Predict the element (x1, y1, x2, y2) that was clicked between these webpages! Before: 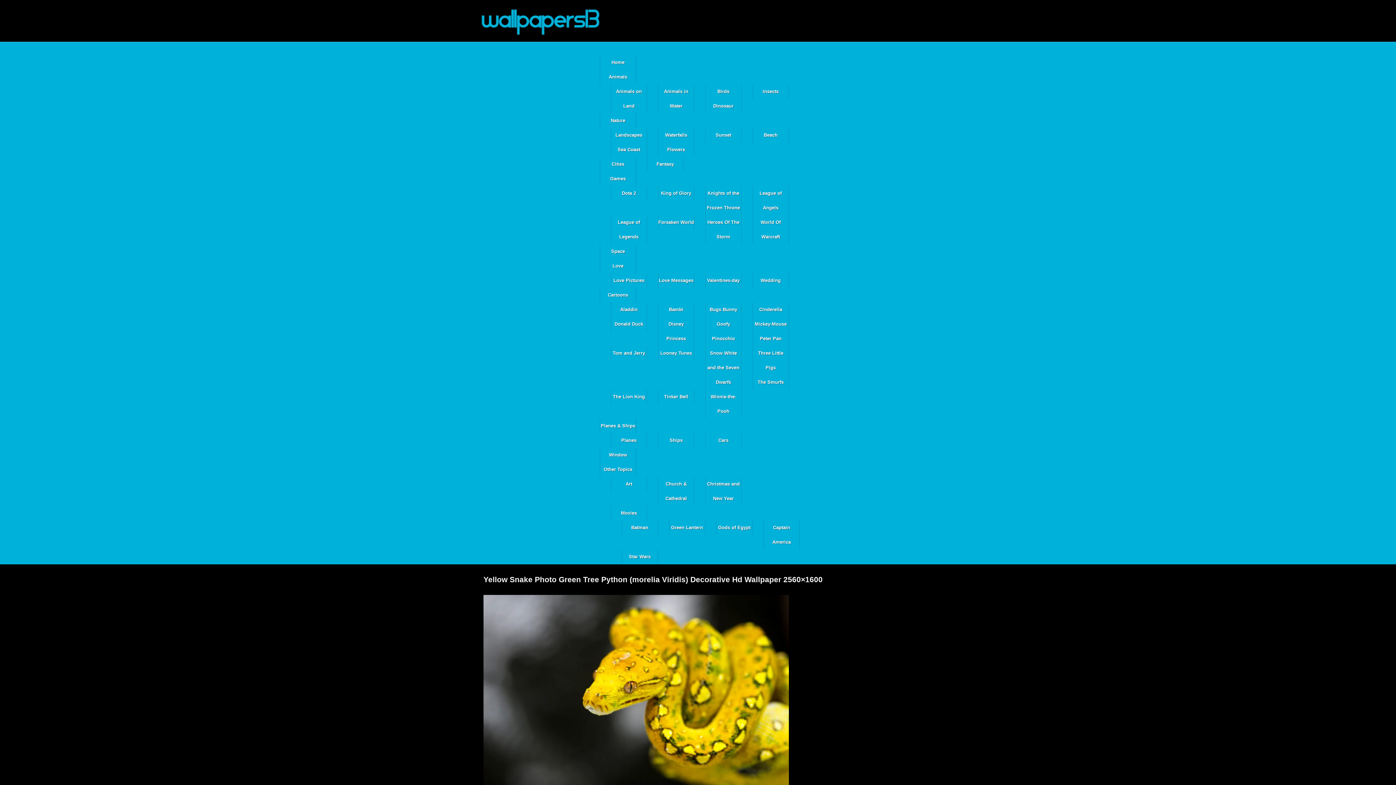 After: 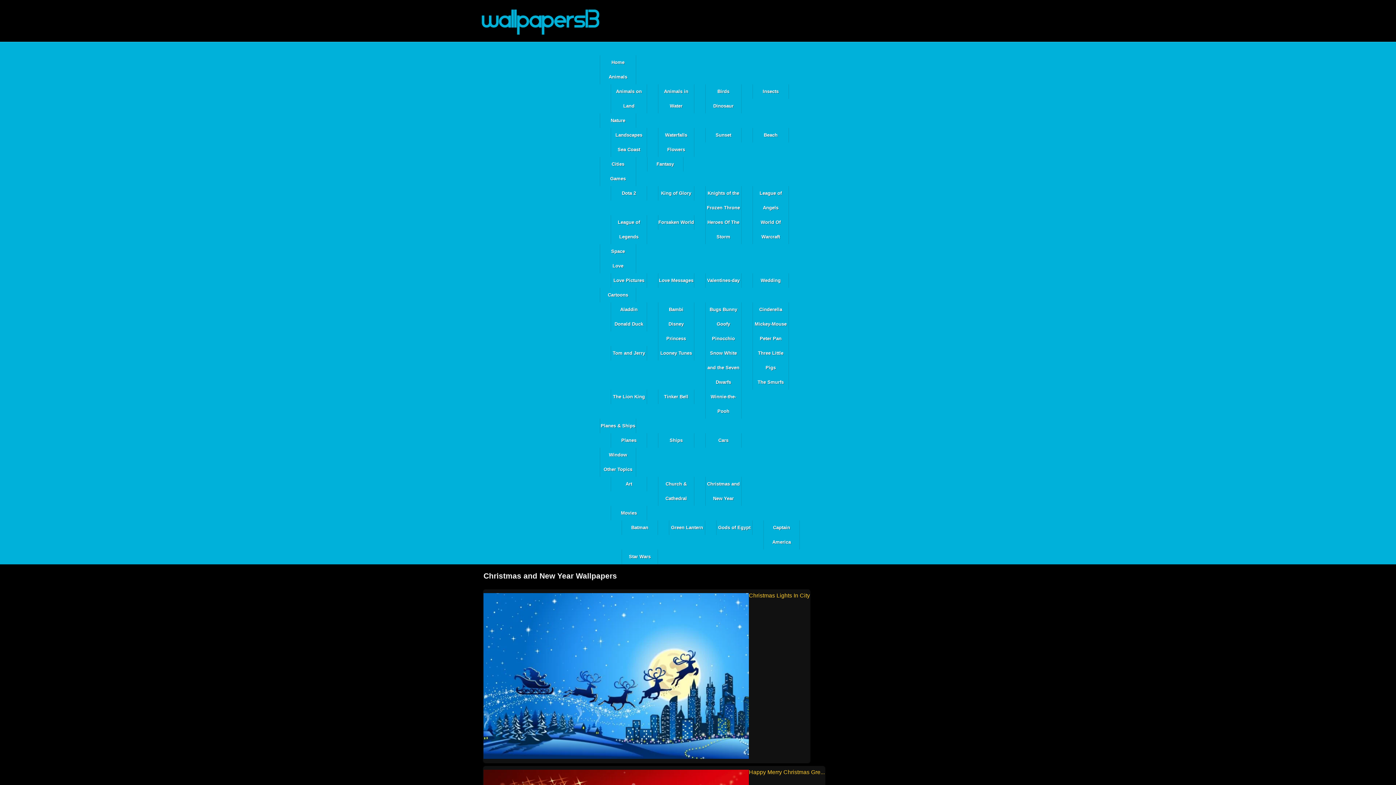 Action: label: Christmas and New Year bbox: (705, 477, 741, 506)